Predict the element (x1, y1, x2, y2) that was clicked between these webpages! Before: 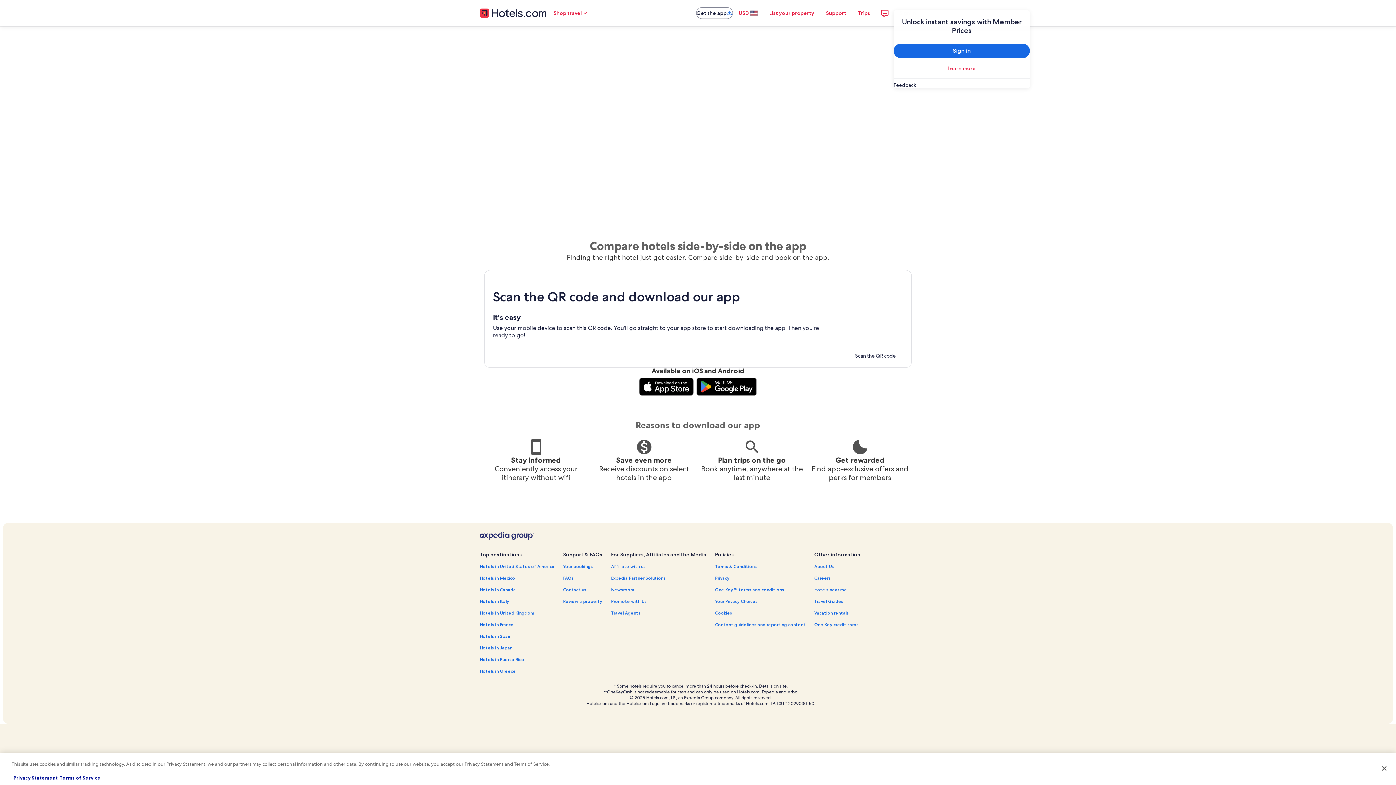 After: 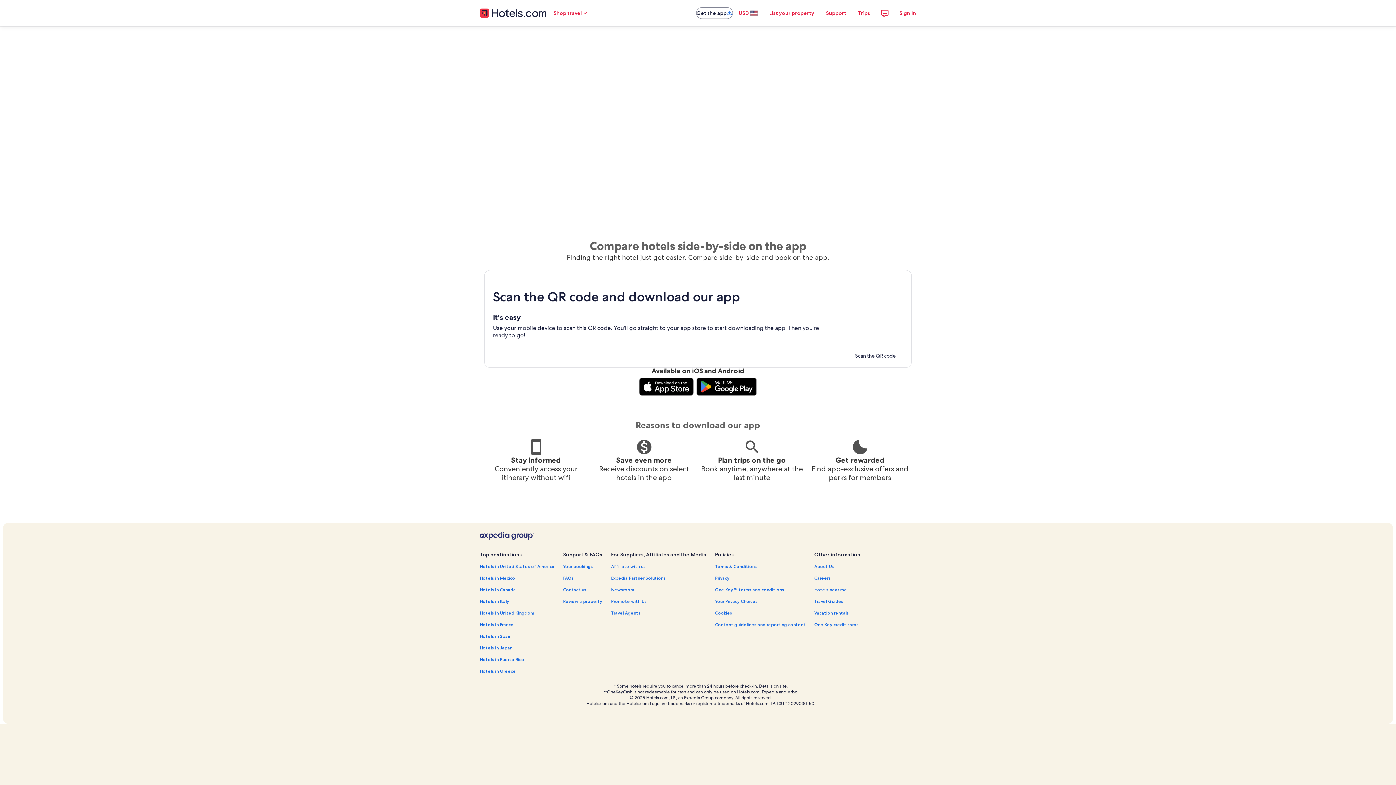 Action: label: Close bbox: (1376, 760, 1392, 776)